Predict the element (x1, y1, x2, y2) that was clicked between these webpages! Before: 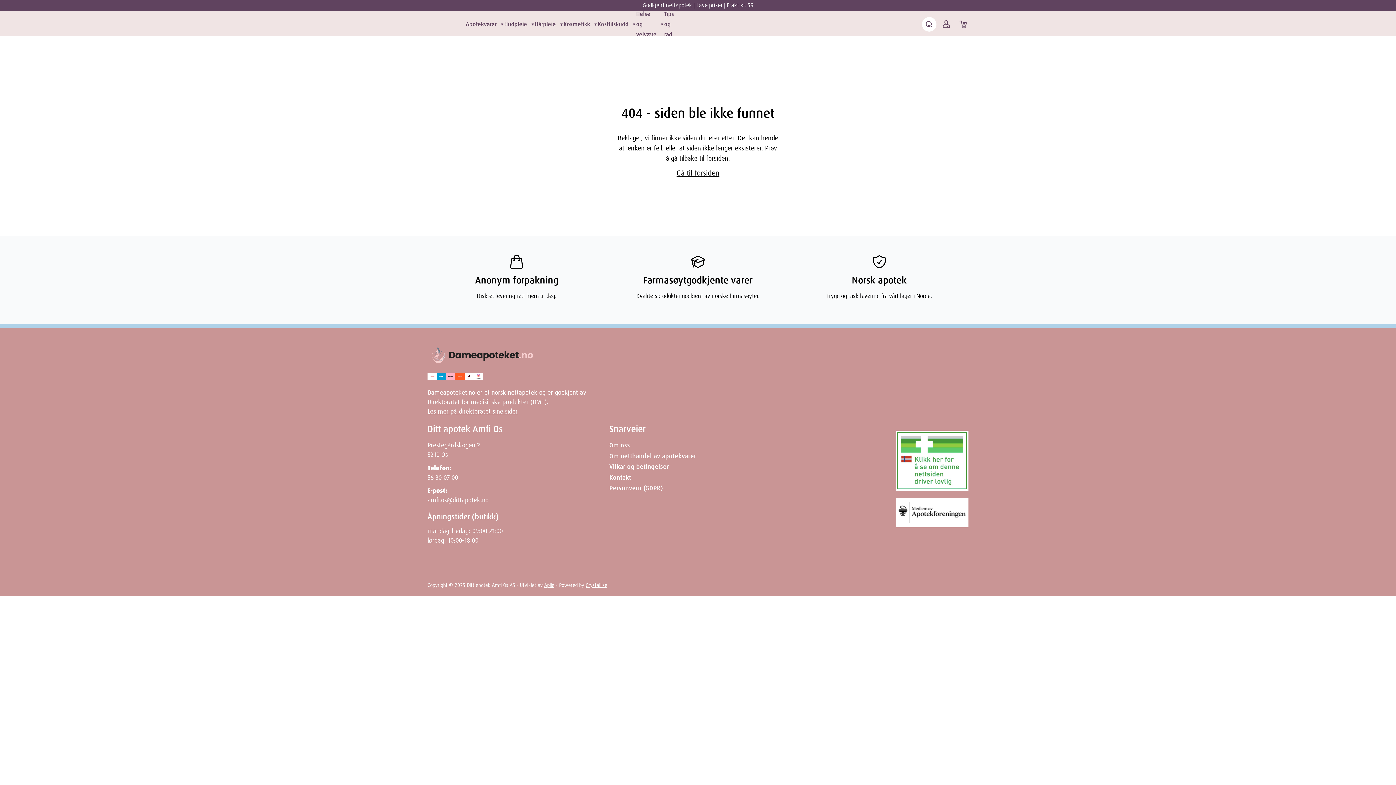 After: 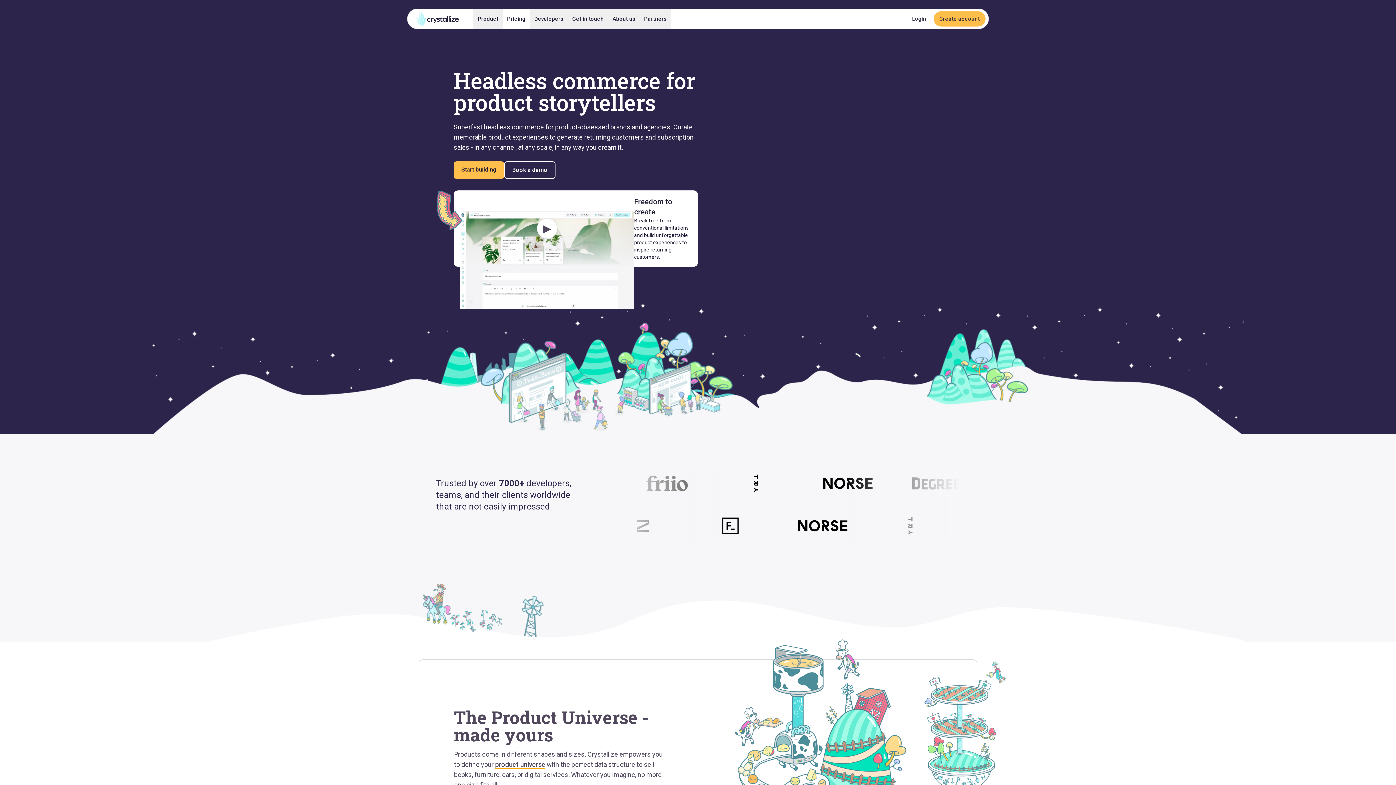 Action: label: Crystallize bbox: (585, 582, 607, 588)